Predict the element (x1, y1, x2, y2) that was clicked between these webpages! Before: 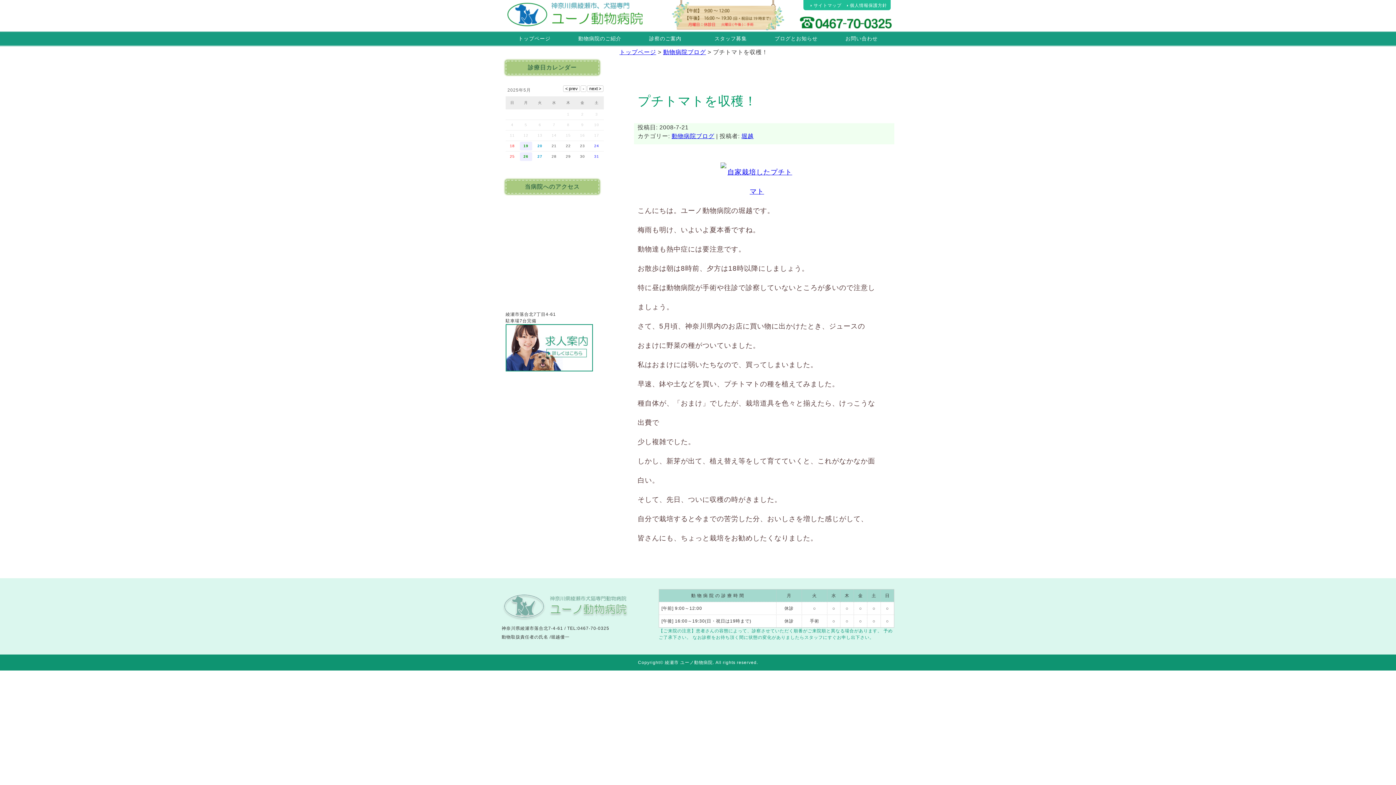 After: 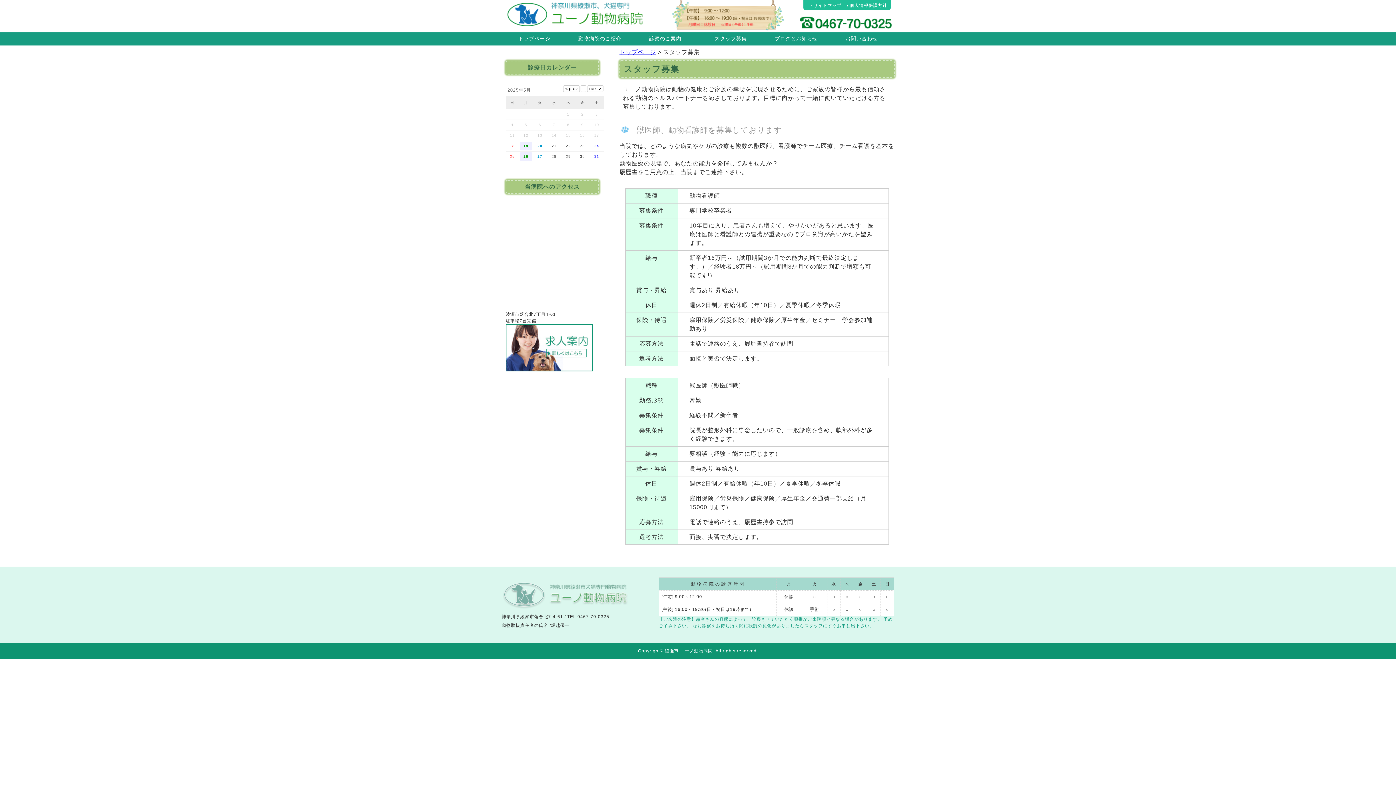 Action: bbox: (505, 366, 593, 372)